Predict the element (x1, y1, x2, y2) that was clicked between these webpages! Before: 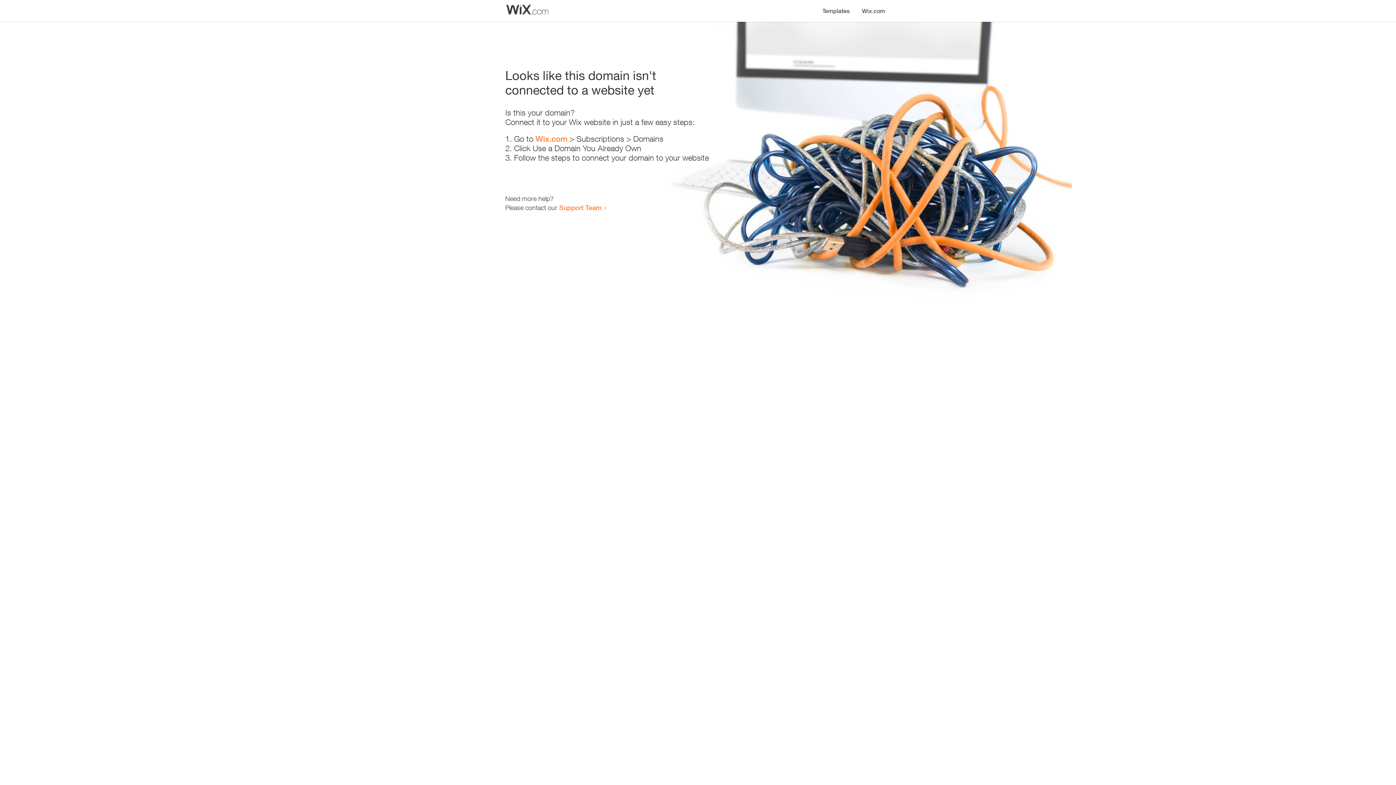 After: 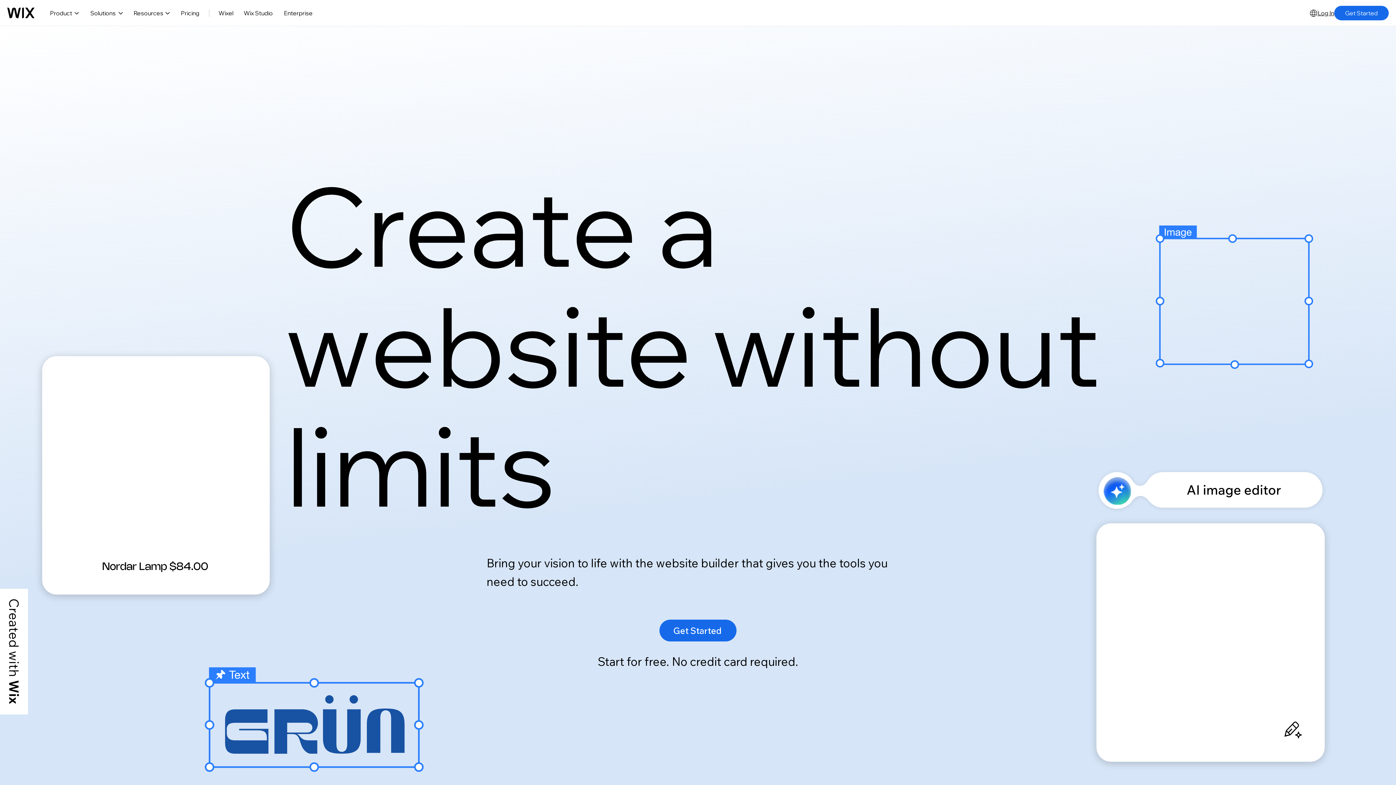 Action: bbox: (856, 0, 890, 14) label: Wix.com